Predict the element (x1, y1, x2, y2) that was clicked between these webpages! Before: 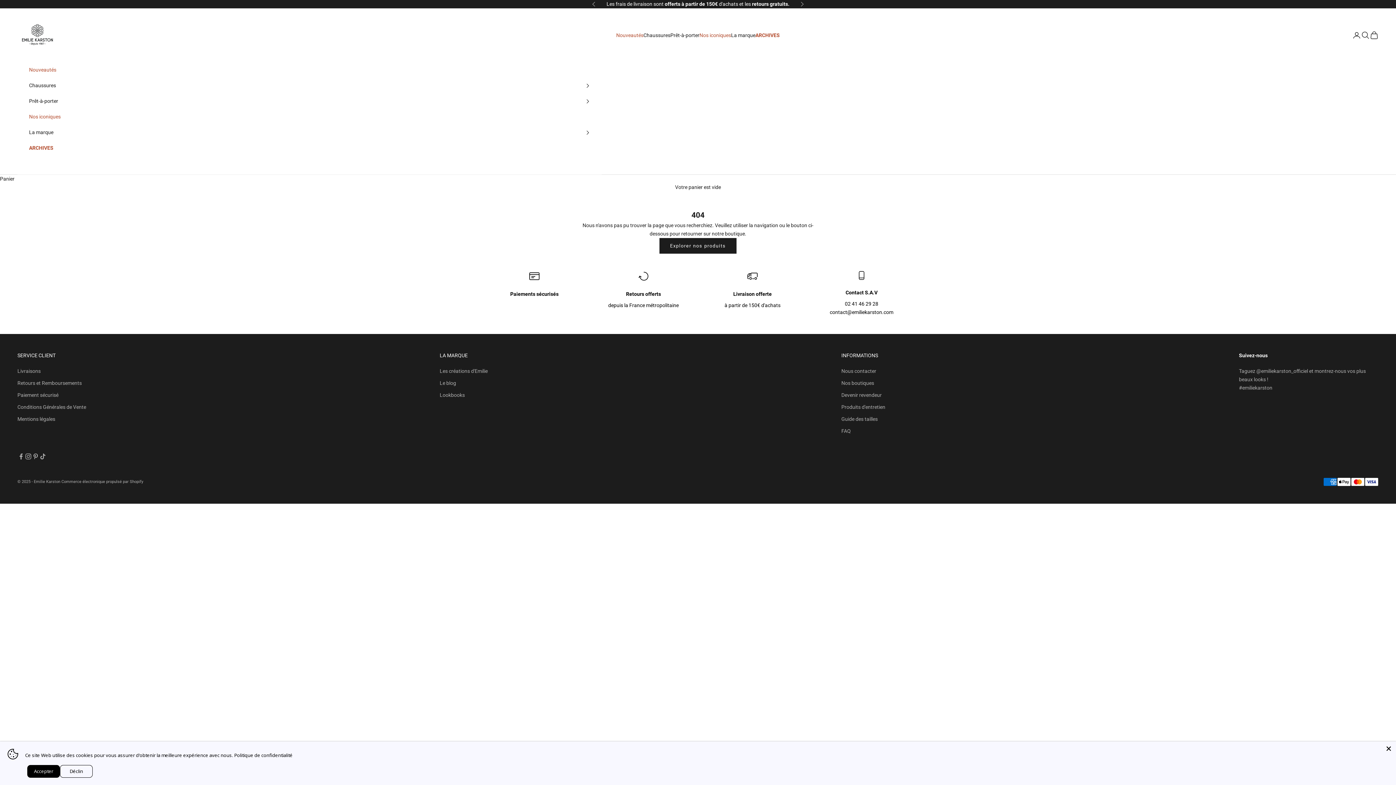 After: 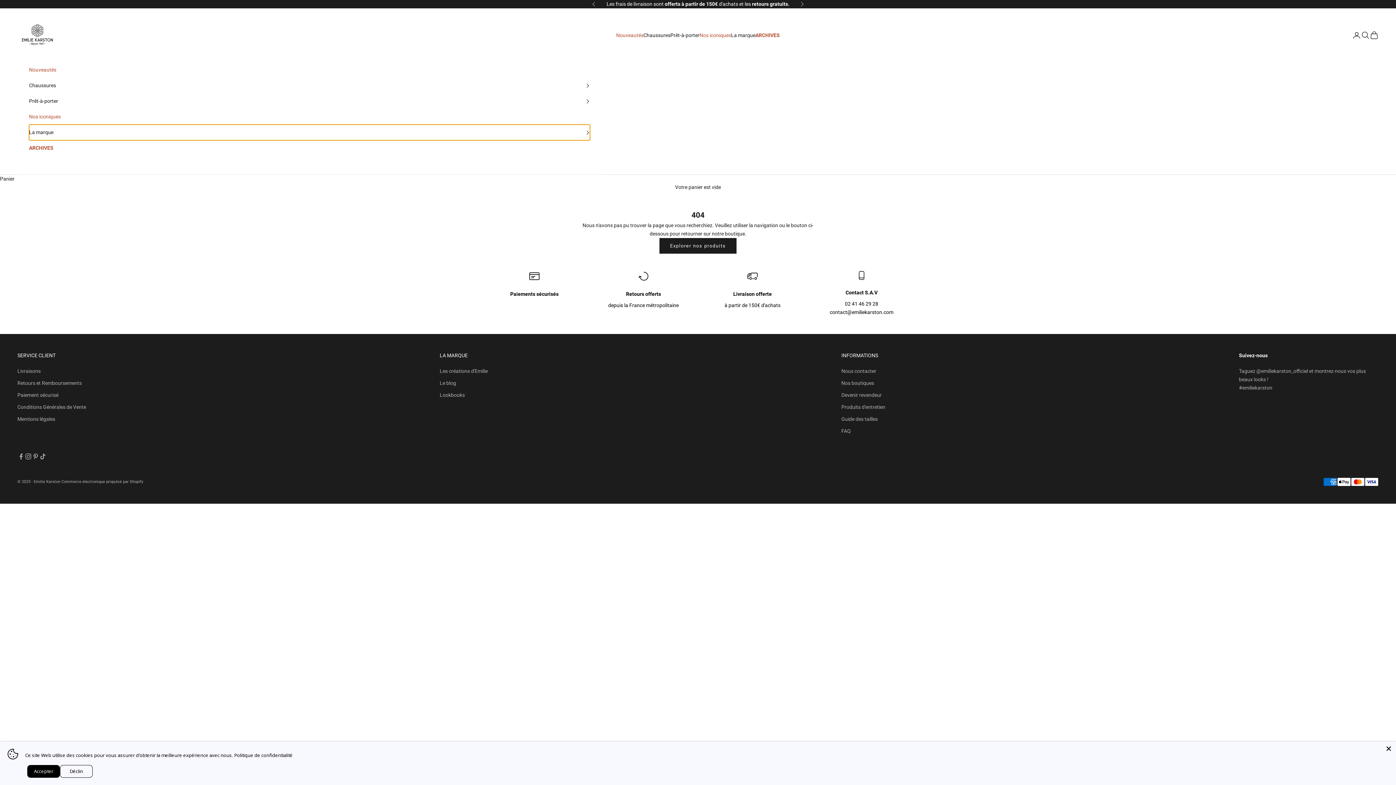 Action: bbox: (29, 124, 590, 140) label: La marque